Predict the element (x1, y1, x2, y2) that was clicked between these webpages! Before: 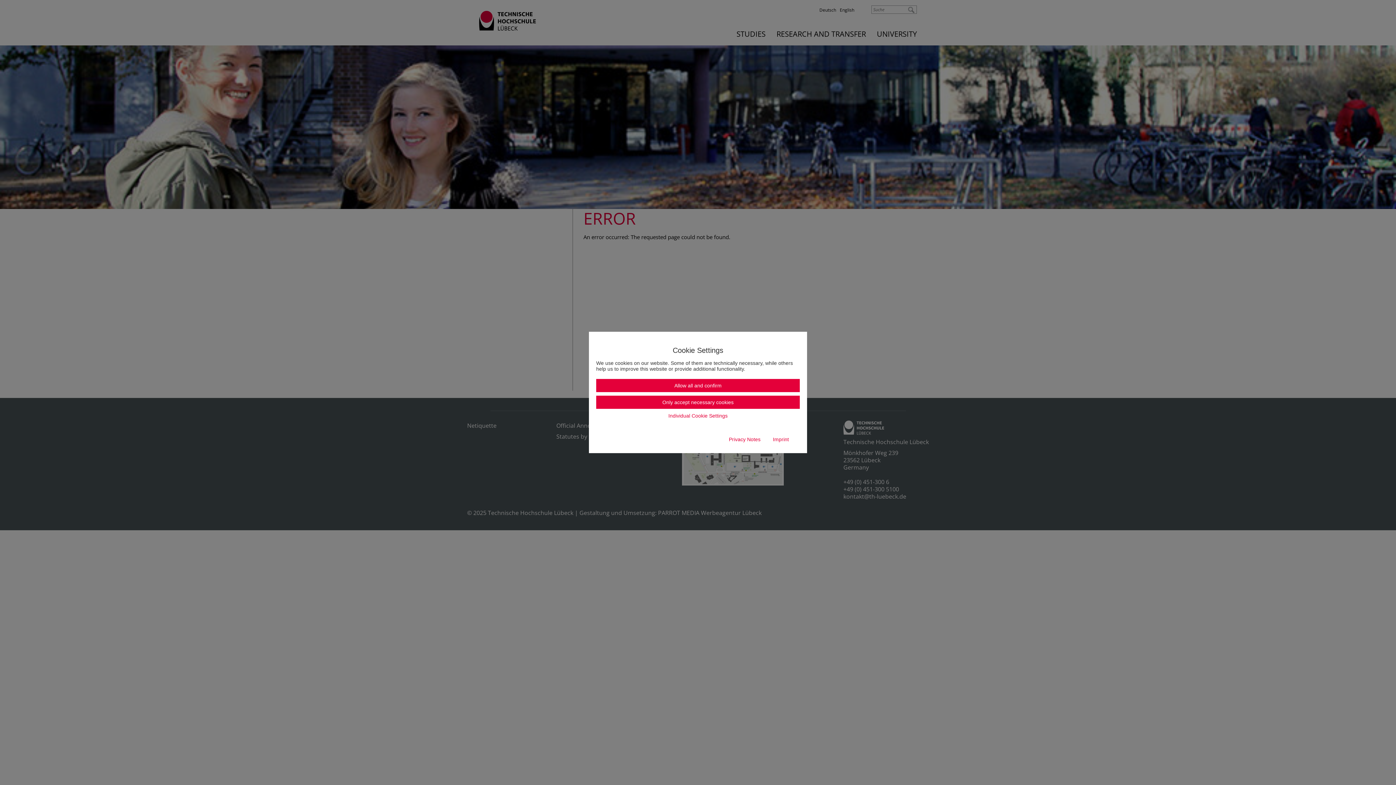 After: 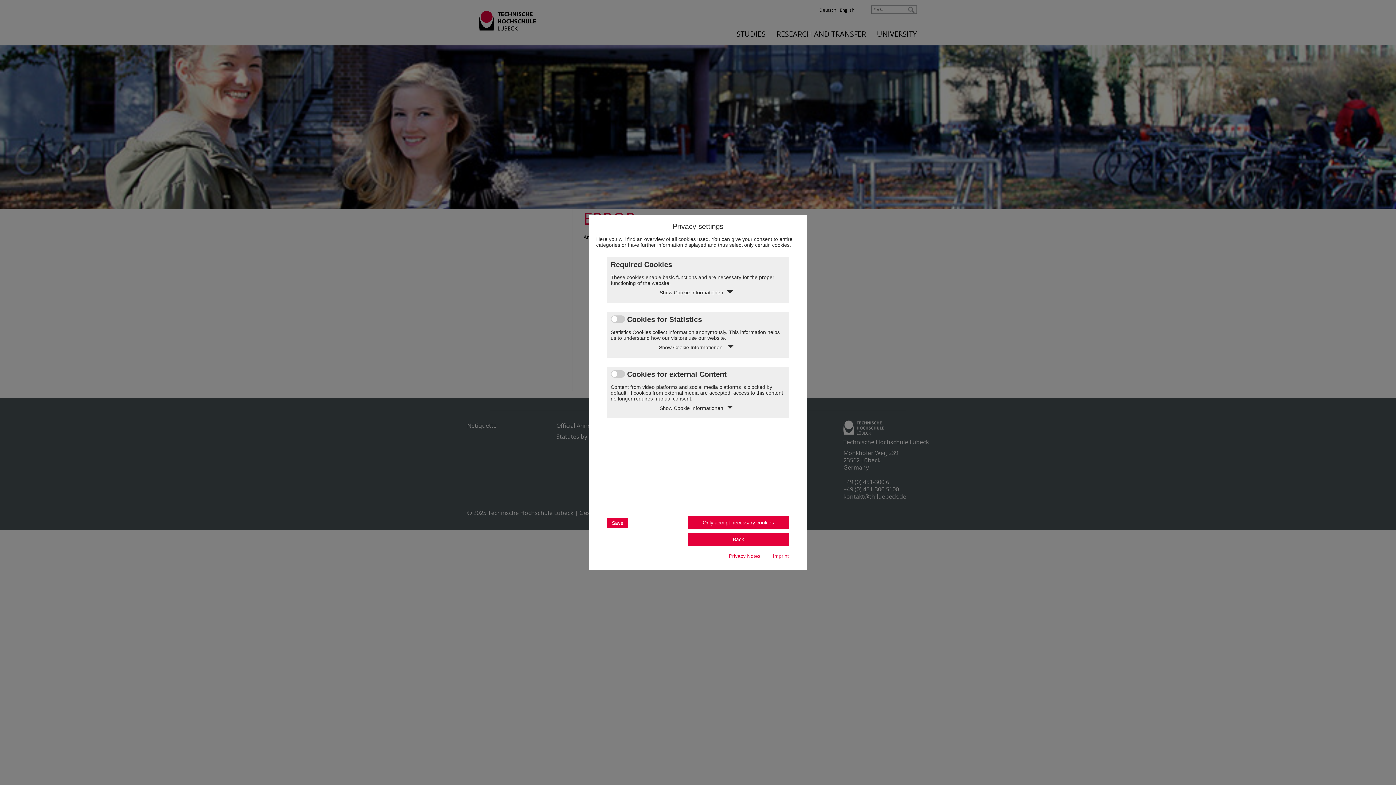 Action: label: Individual Cookie Settings bbox: (668, 413, 727, 418)